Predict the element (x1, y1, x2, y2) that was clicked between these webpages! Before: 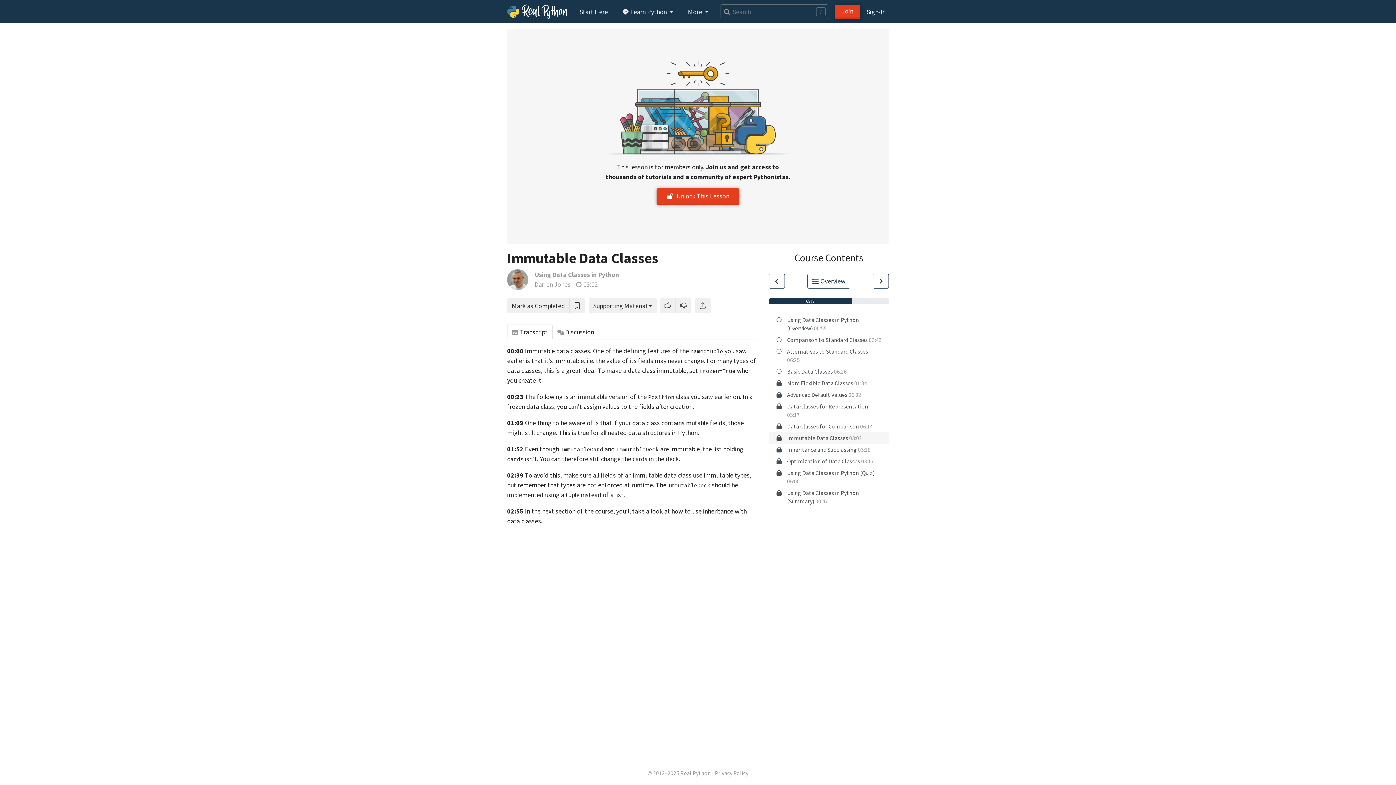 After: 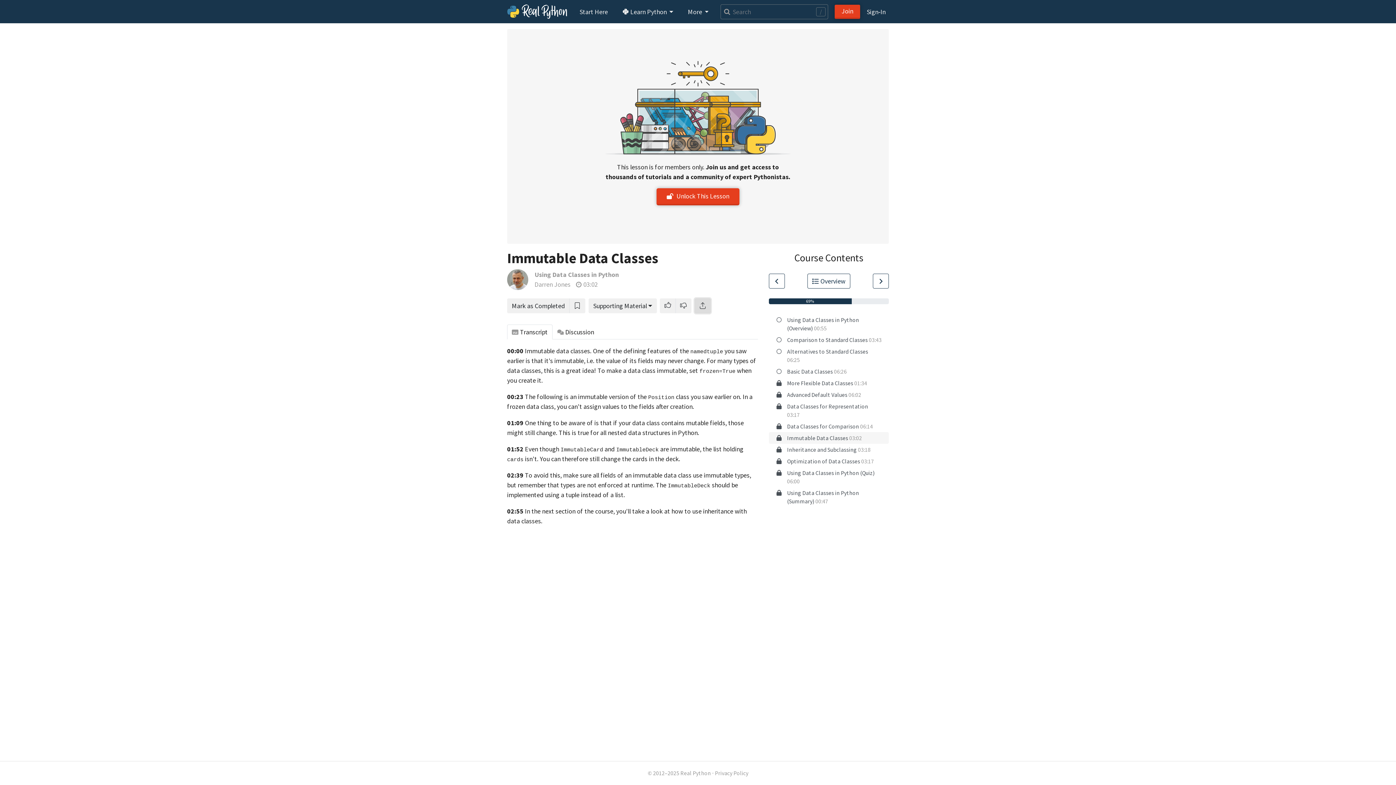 Action: bbox: (694, 298, 710, 313) label: Share